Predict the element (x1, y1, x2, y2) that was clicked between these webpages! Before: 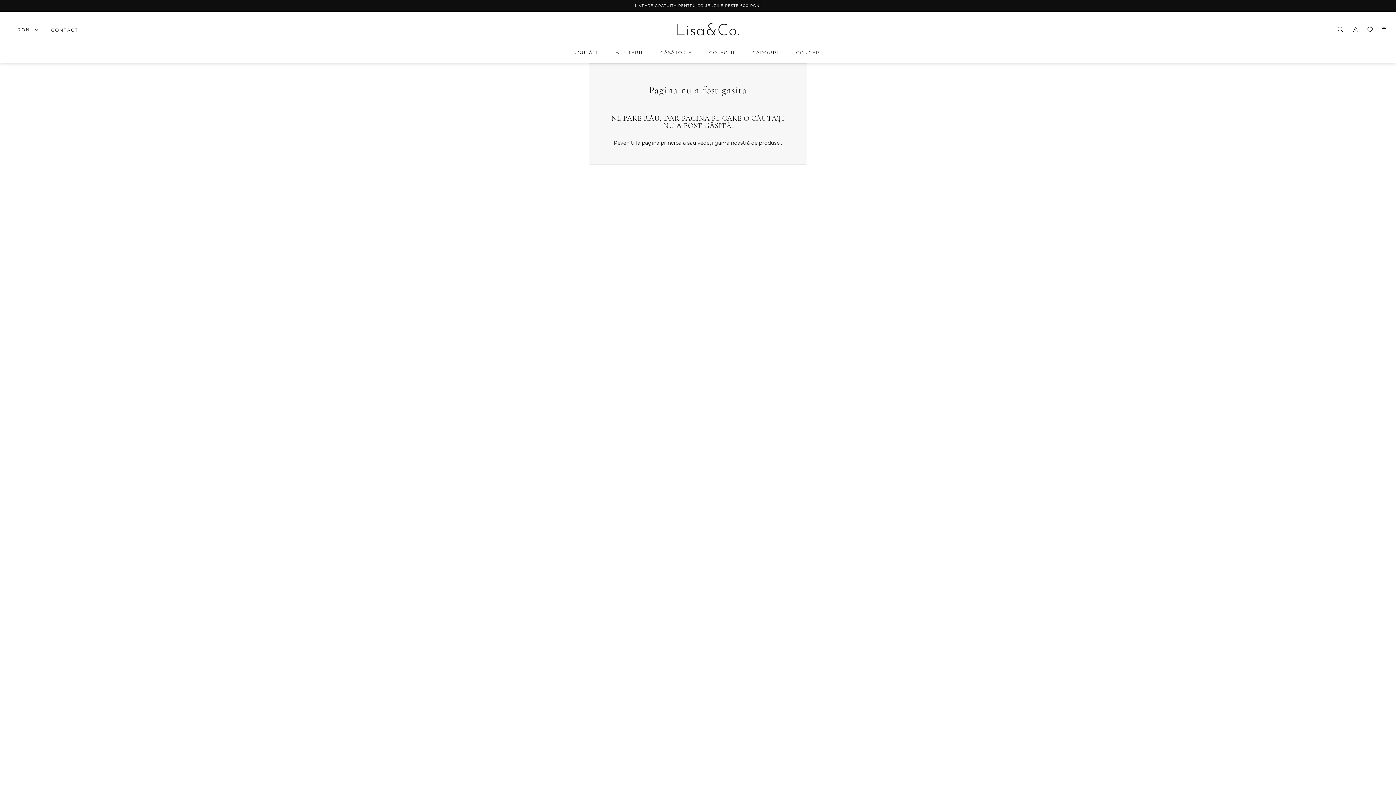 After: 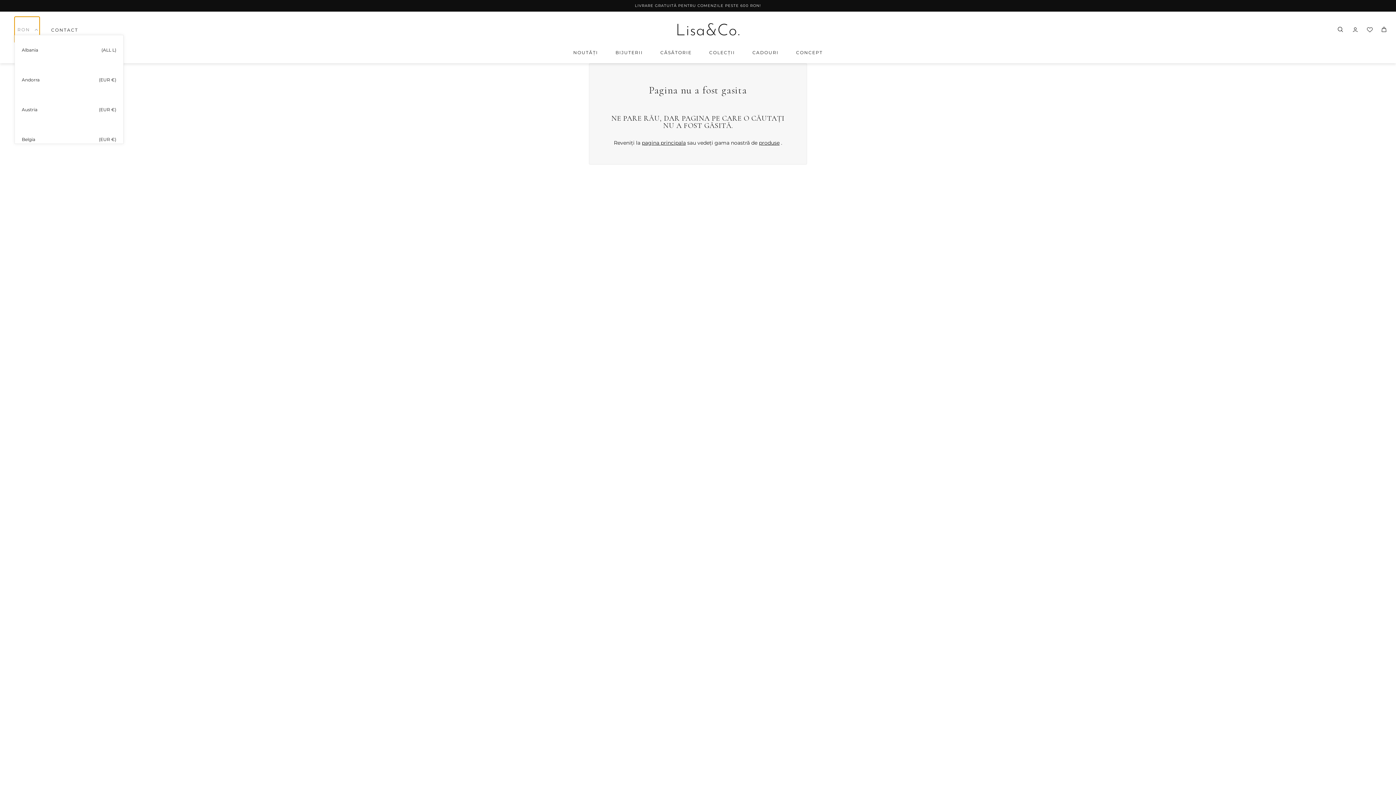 Action: bbox: (14, 16, 39, 42) label: RON